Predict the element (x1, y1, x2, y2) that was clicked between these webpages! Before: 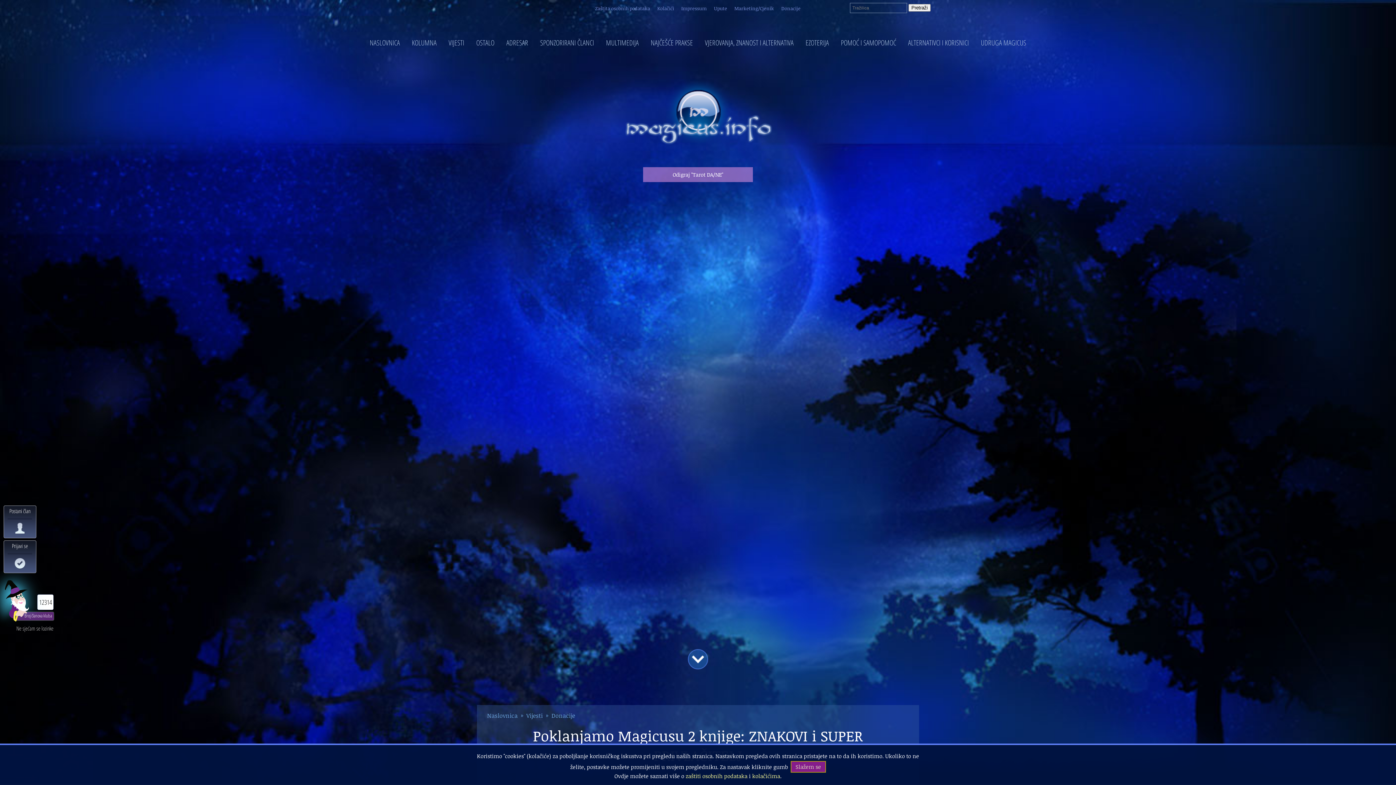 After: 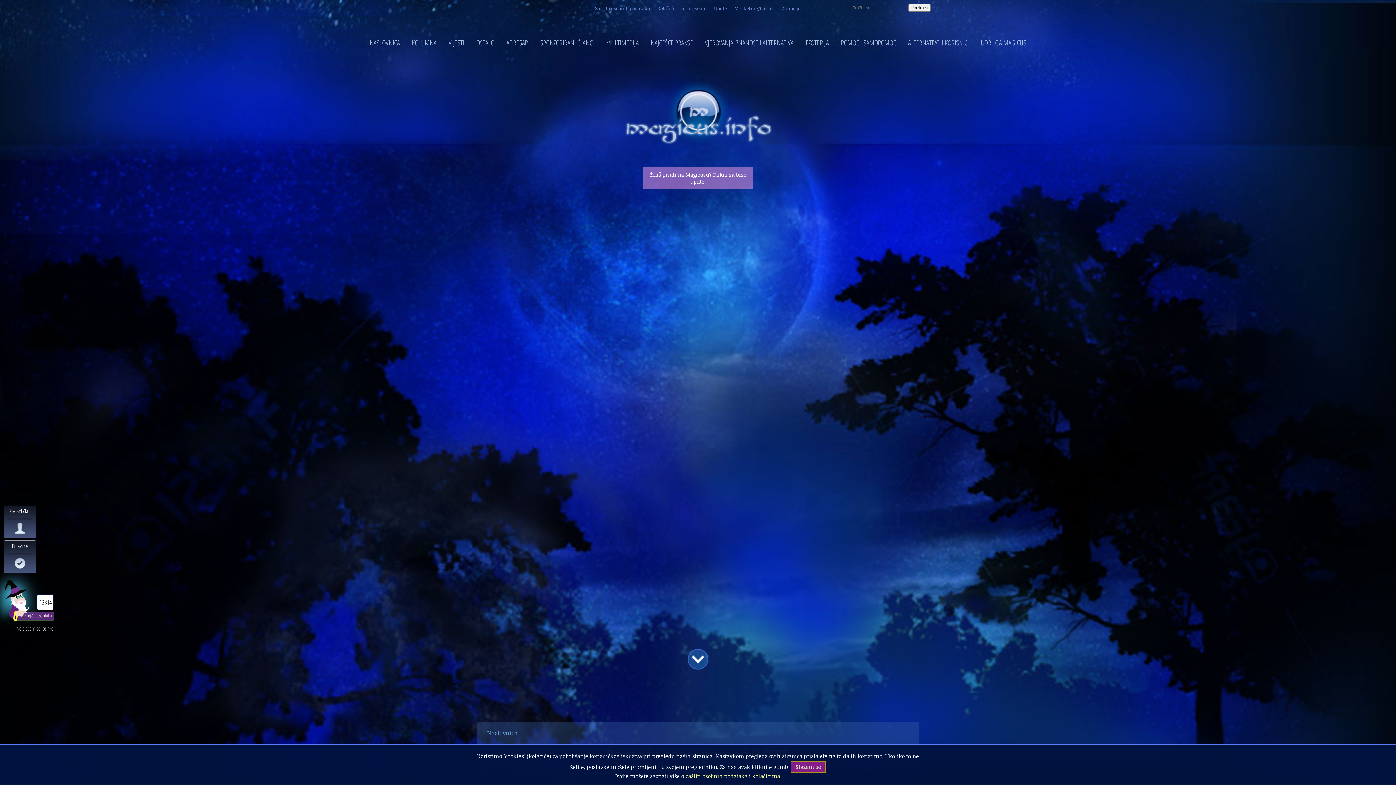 Action: label: POMOĆ I SAMOPOMOĆ bbox: (835, 36, 901, 49)